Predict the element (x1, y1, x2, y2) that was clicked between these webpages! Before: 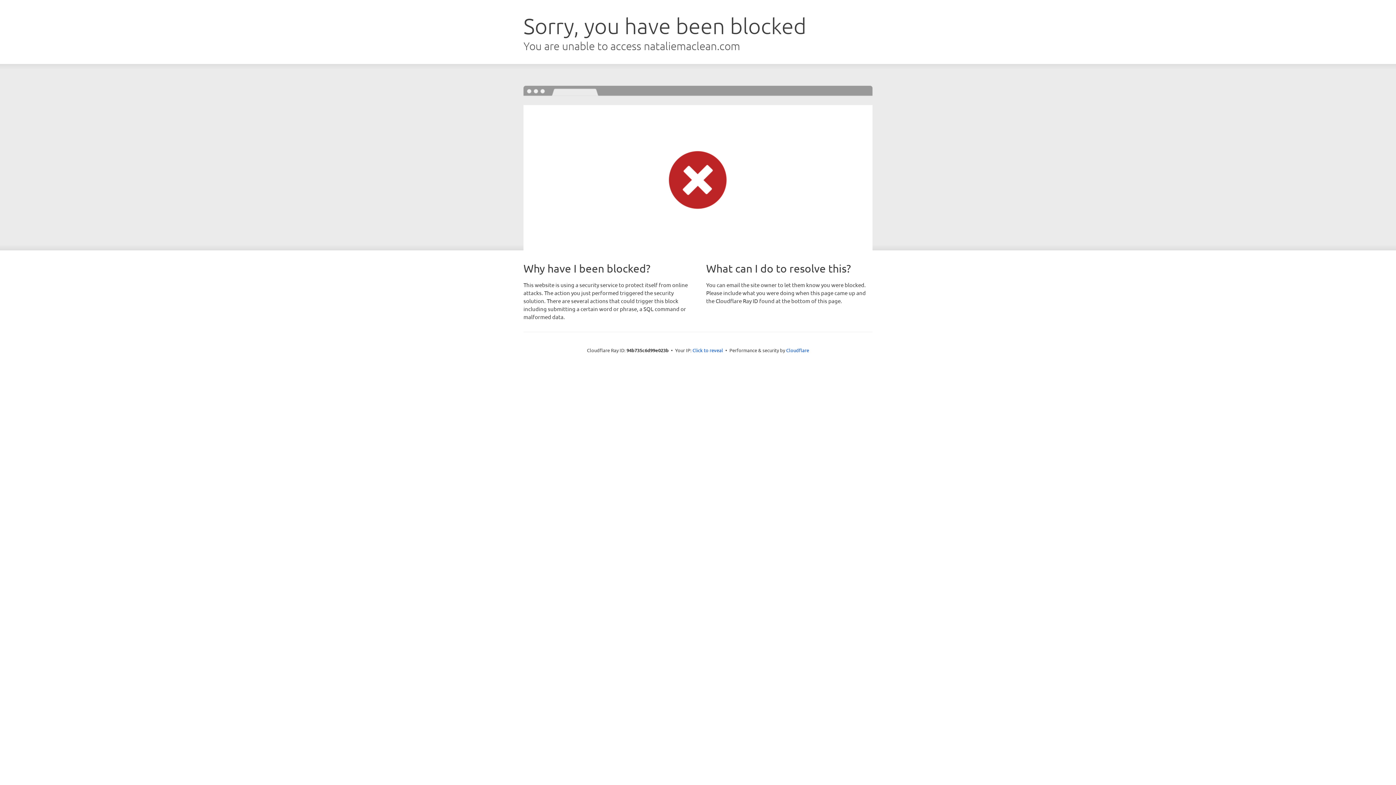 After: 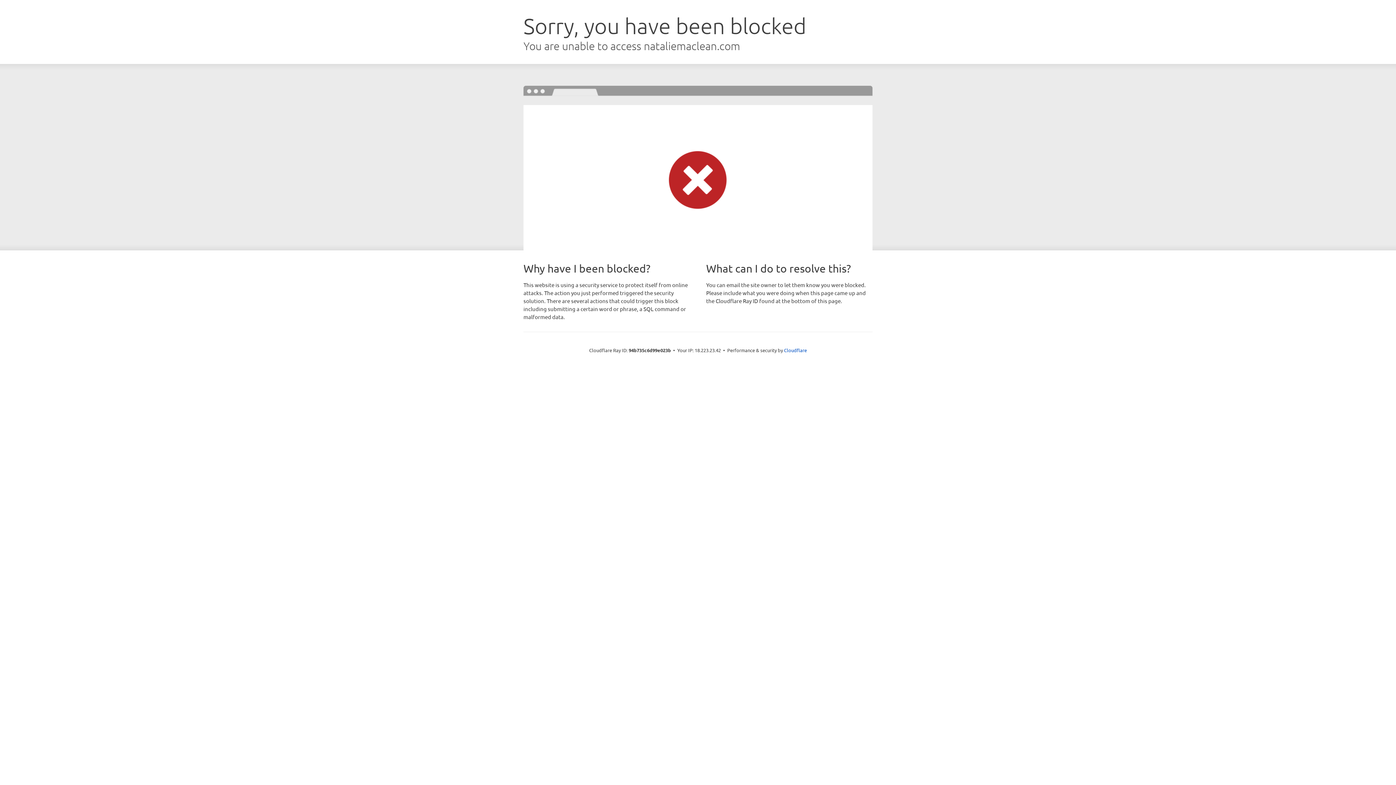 Action: label: Click to reveal bbox: (692, 346, 723, 353)